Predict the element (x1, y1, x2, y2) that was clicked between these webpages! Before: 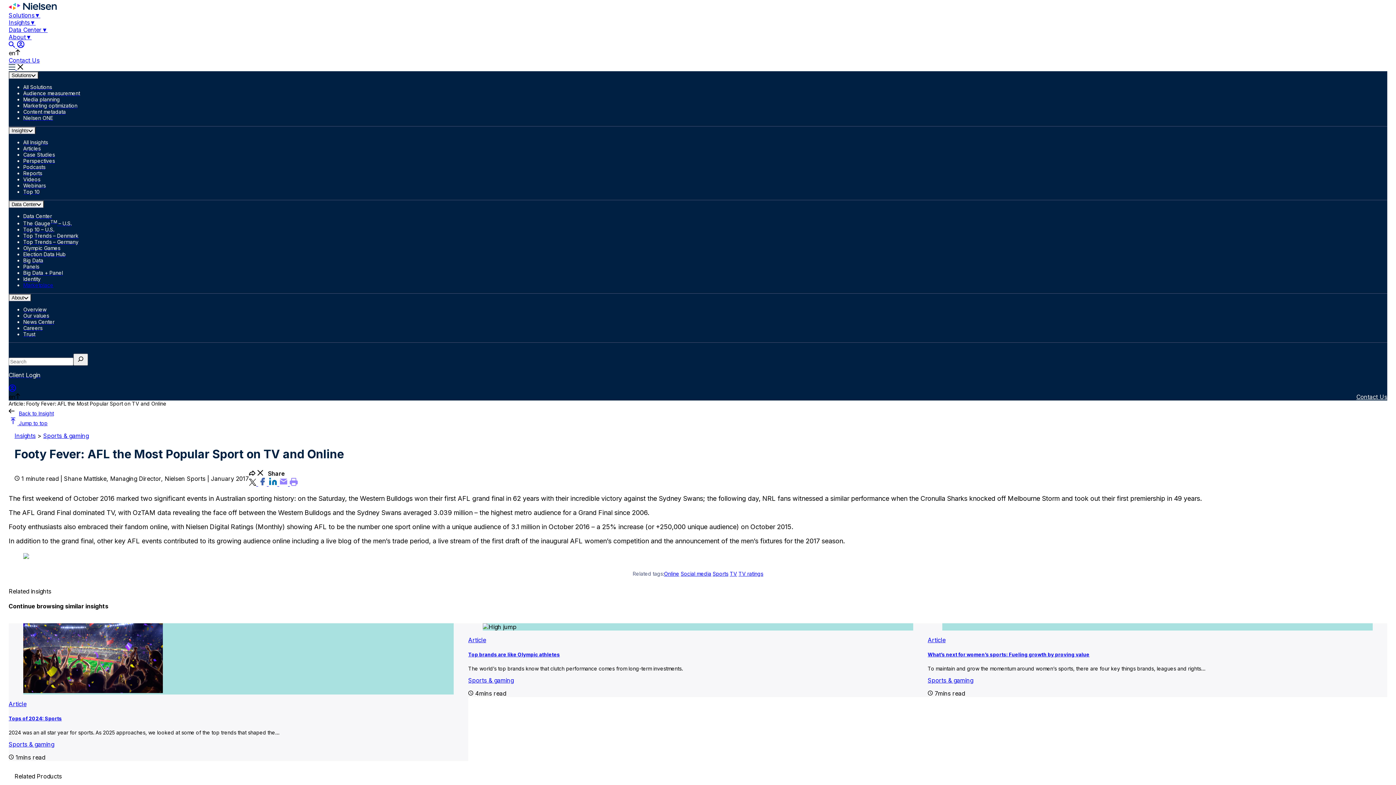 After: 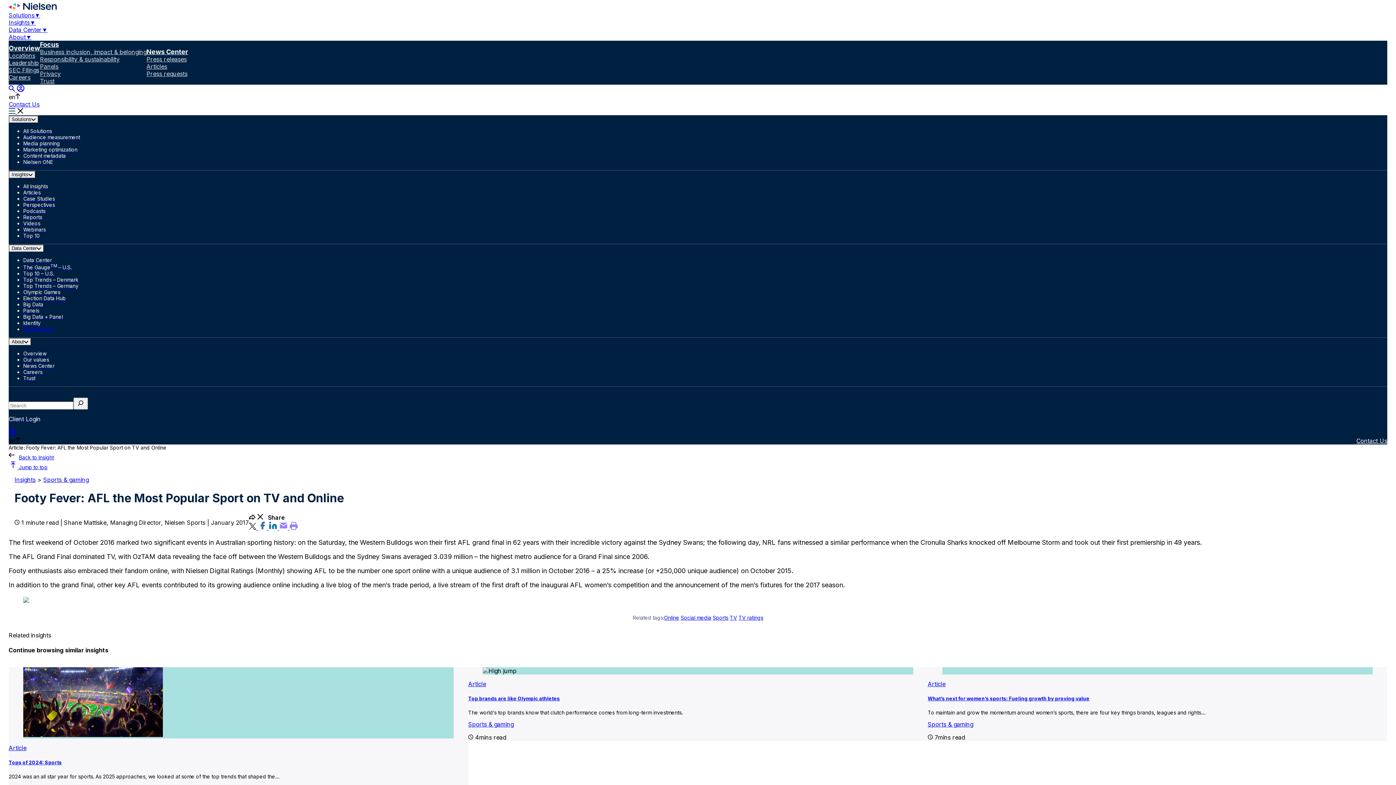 Action: bbox: (25, 33, 31, 40) label: open About submenu